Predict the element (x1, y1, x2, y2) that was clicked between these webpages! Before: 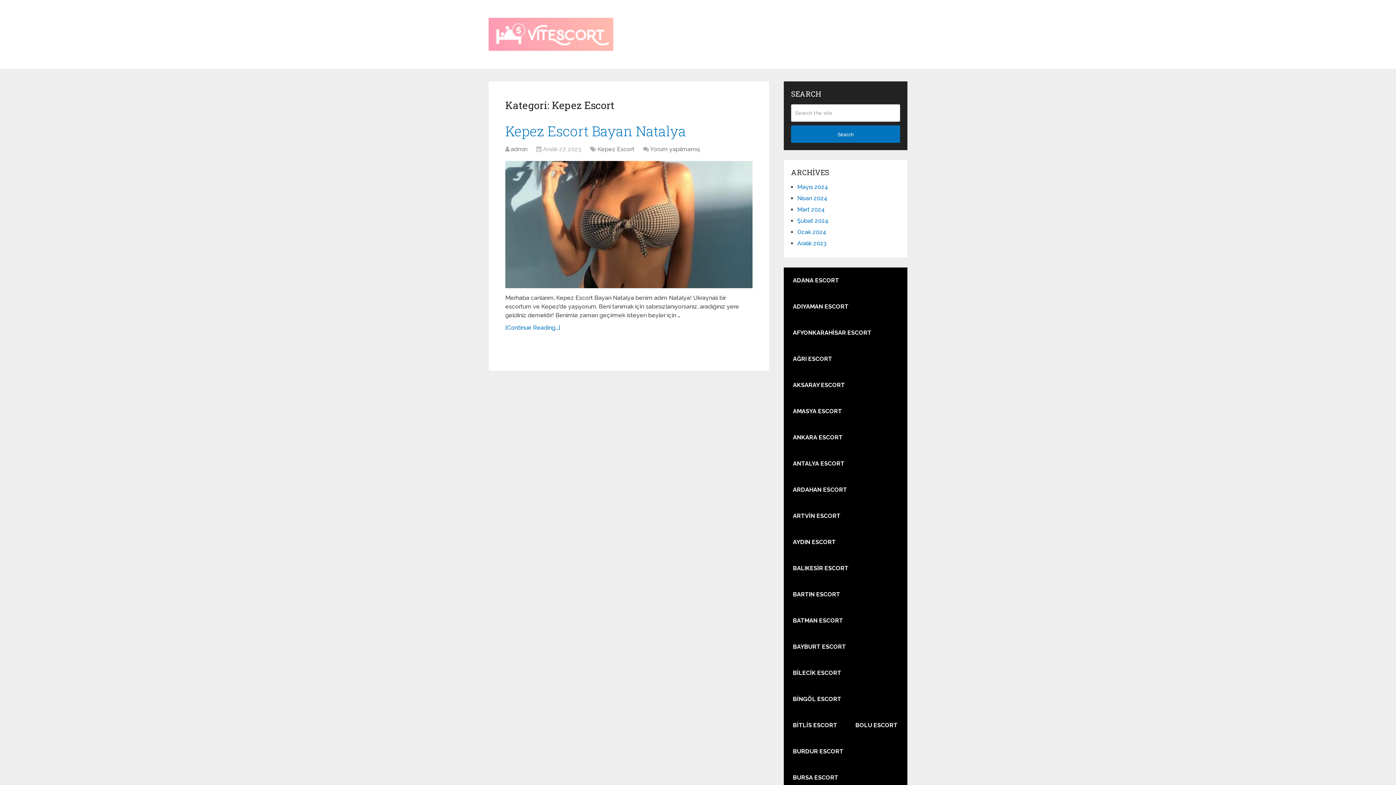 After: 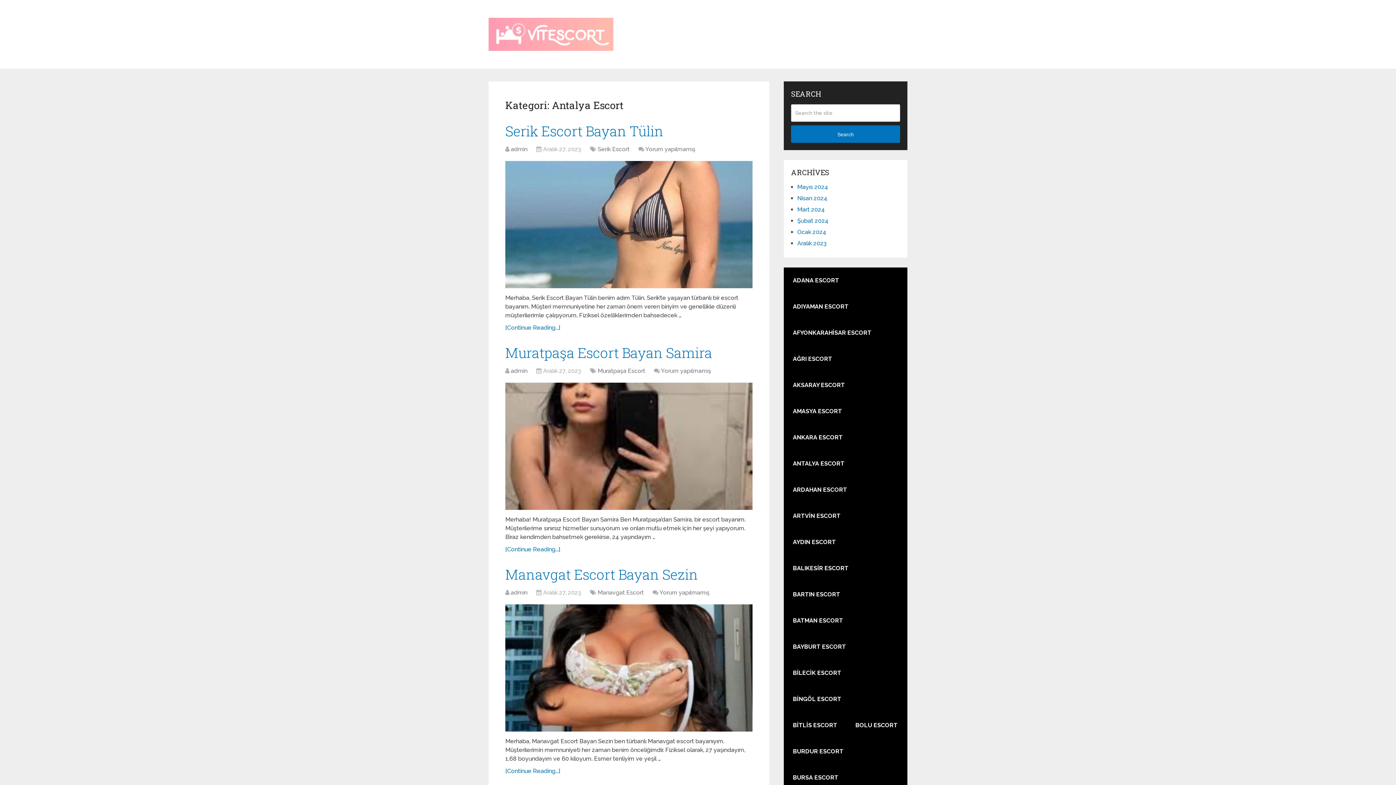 Action: bbox: (784, 450, 853, 477) label: ANTALYA ESCORT